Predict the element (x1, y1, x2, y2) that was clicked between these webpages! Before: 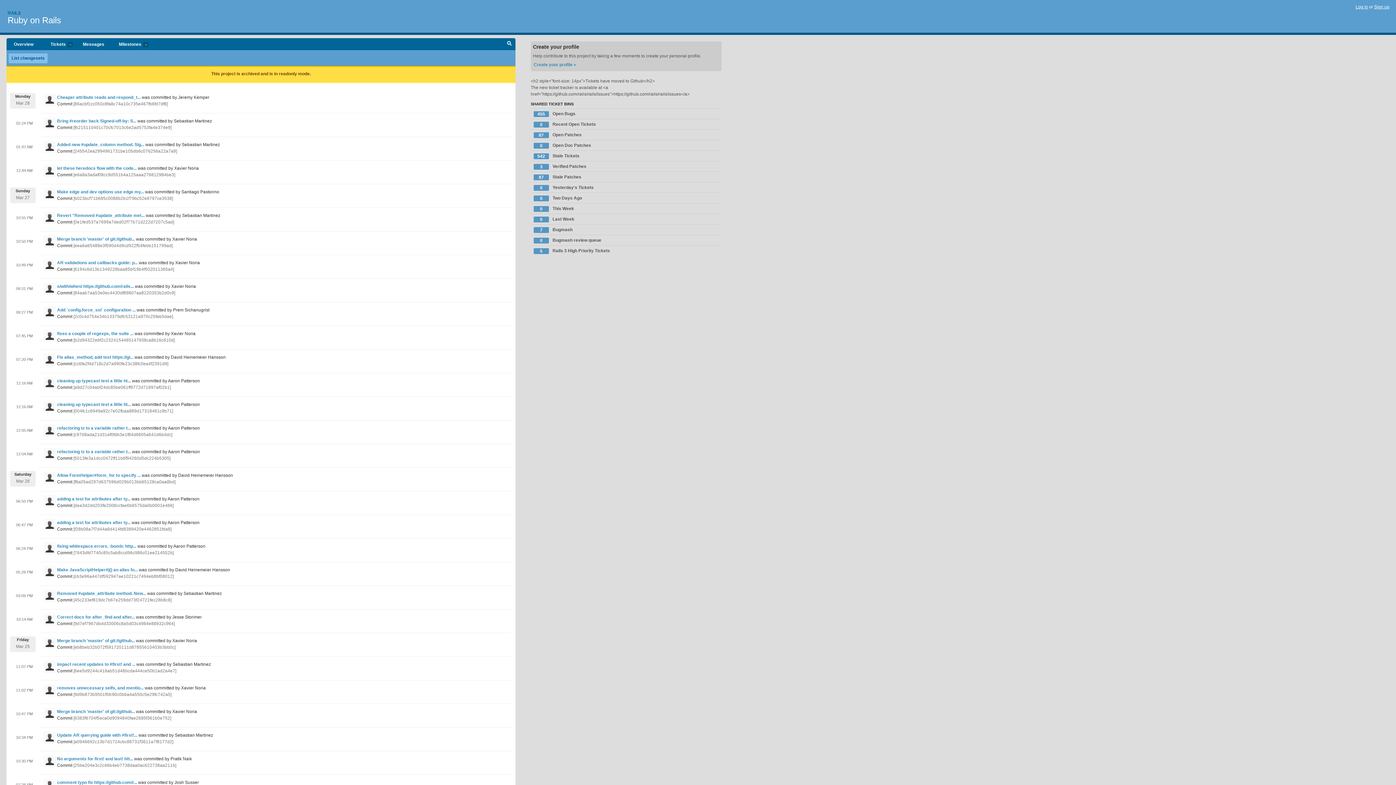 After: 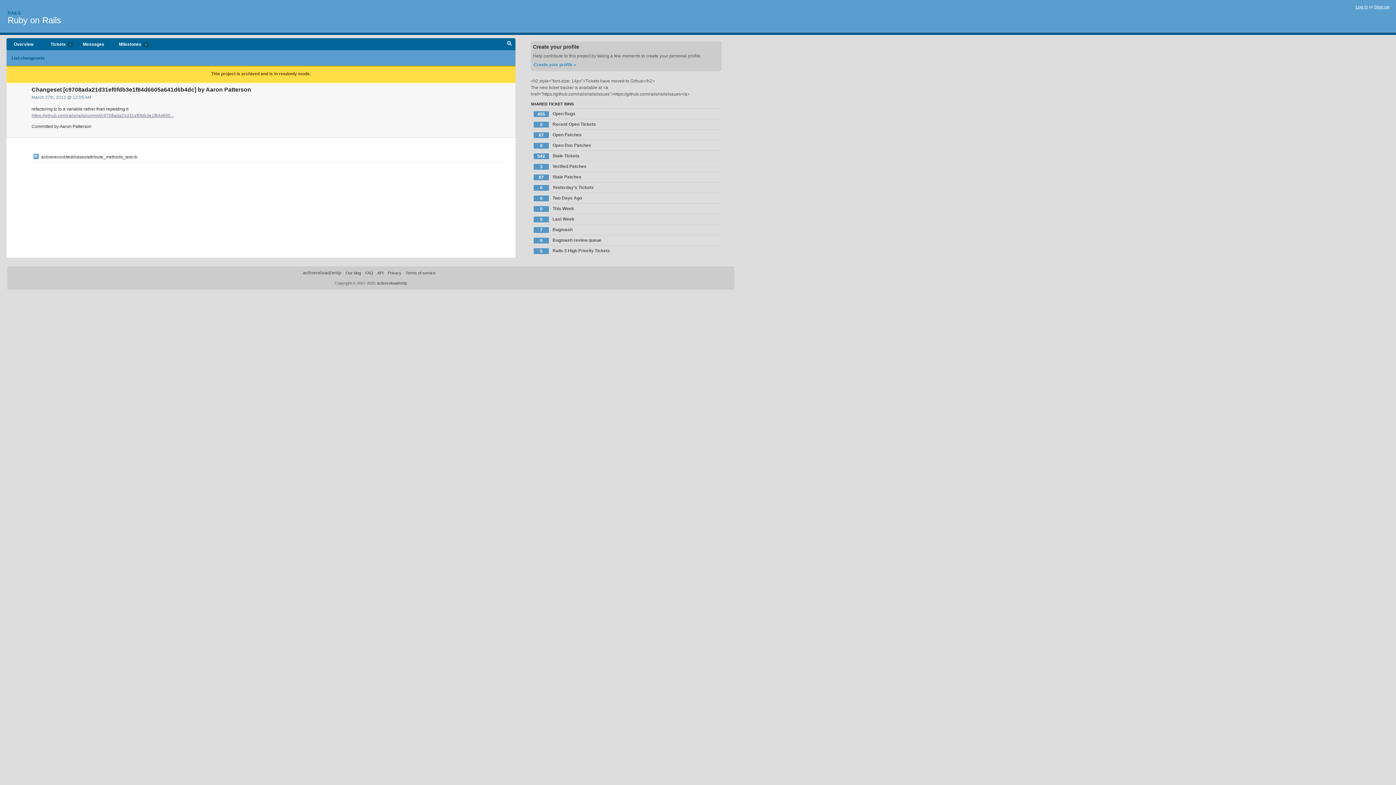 Action: label: refactoring tz to a variable rather t... bbox: (57, 425, 130, 430)